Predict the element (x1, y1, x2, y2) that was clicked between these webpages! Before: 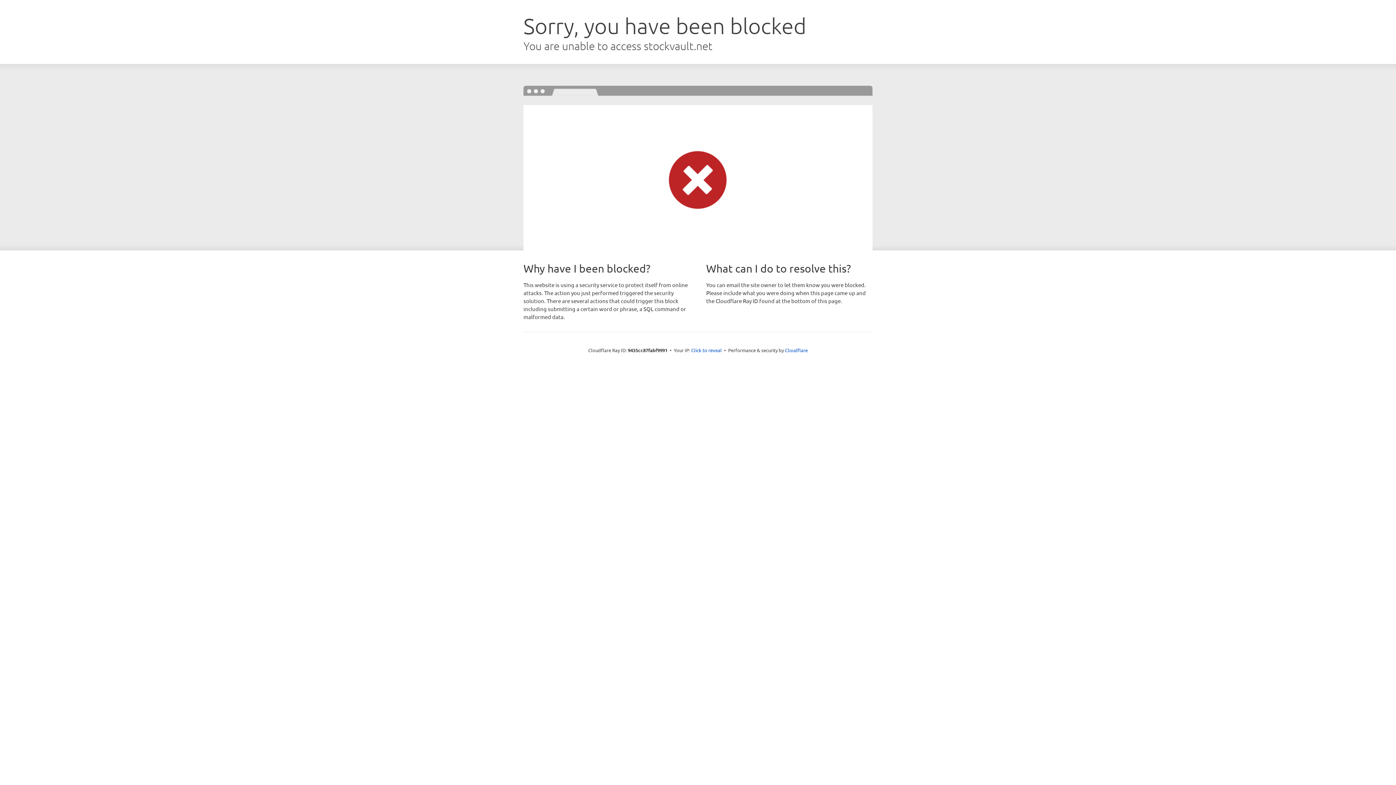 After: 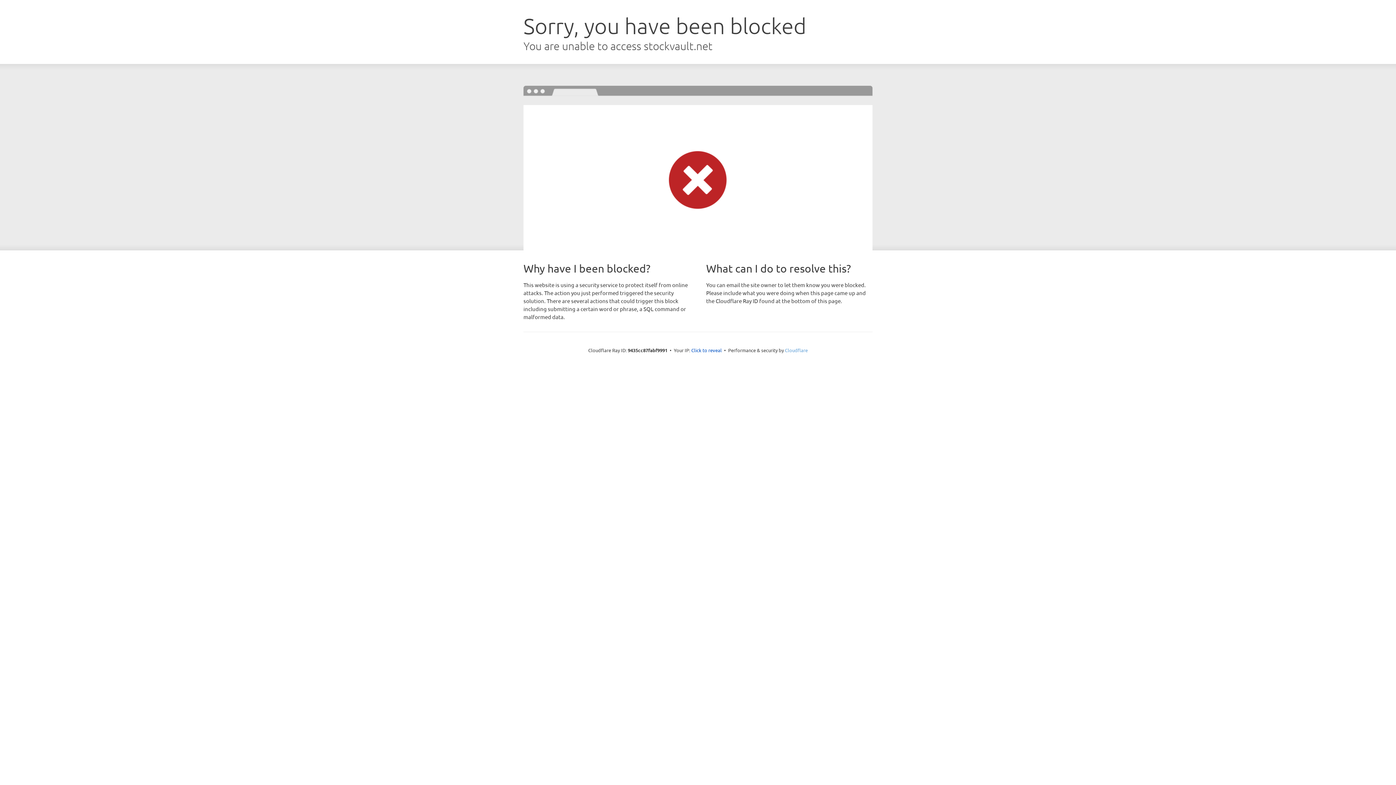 Action: label: Cloudflare bbox: (785, 347, 808, 353)